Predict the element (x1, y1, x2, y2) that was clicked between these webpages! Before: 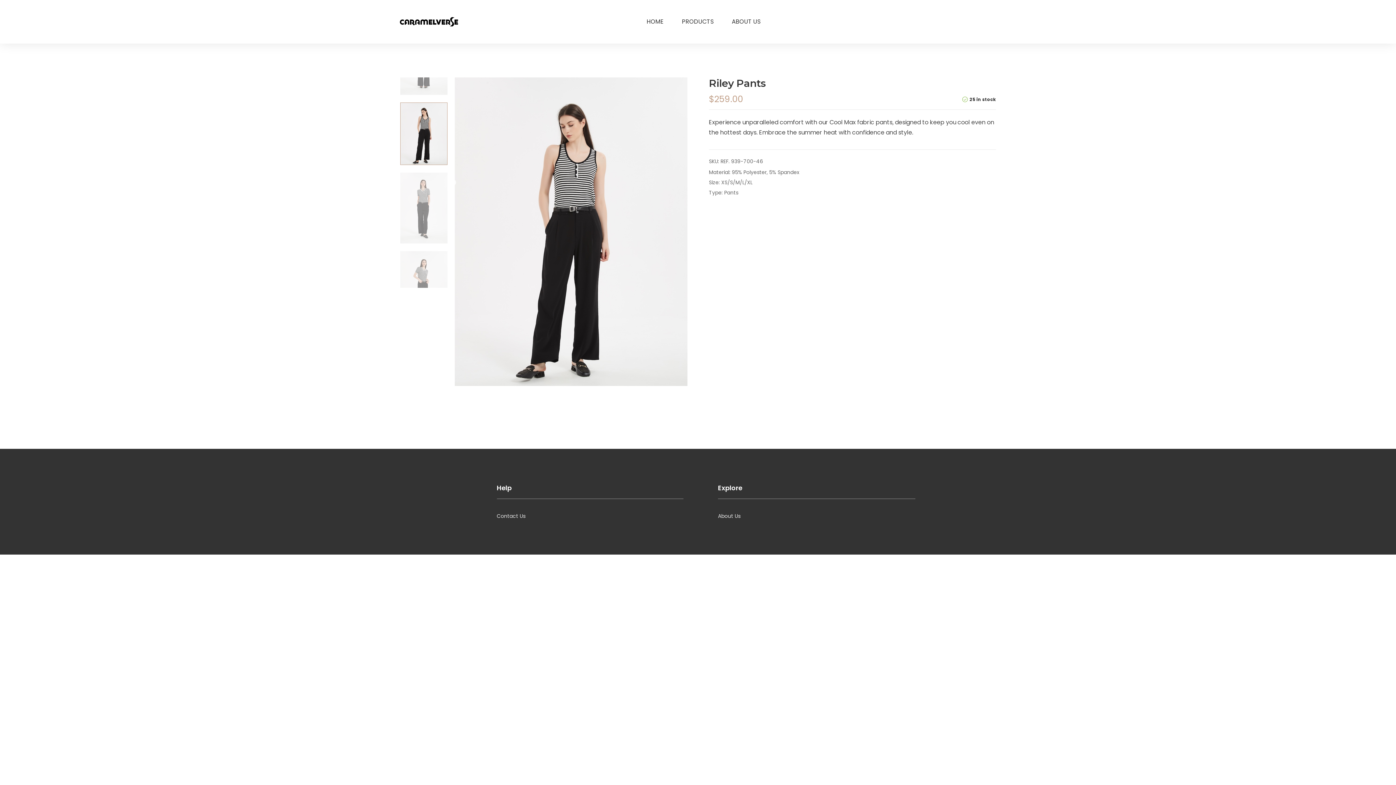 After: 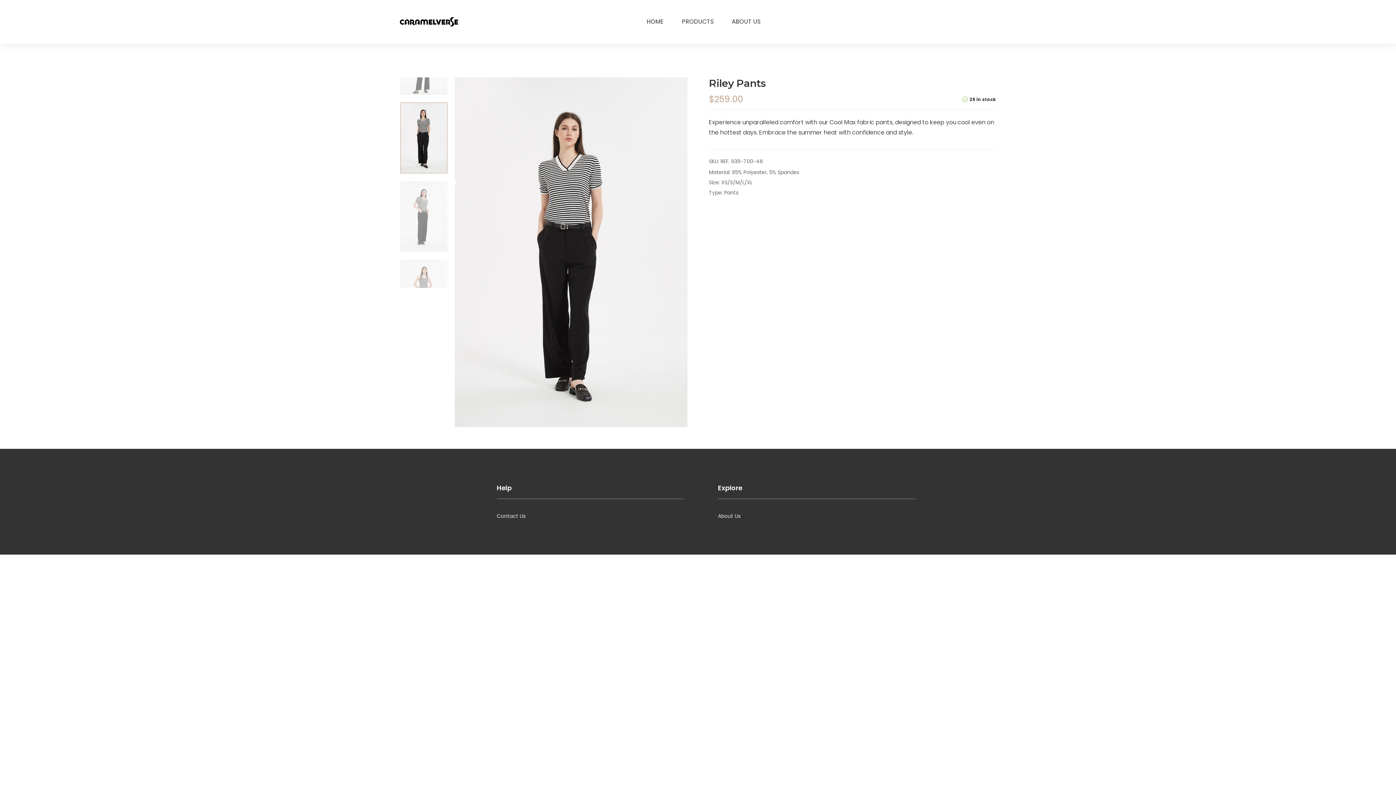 Action: bbox: (449, 179, 456, 186) label: Next